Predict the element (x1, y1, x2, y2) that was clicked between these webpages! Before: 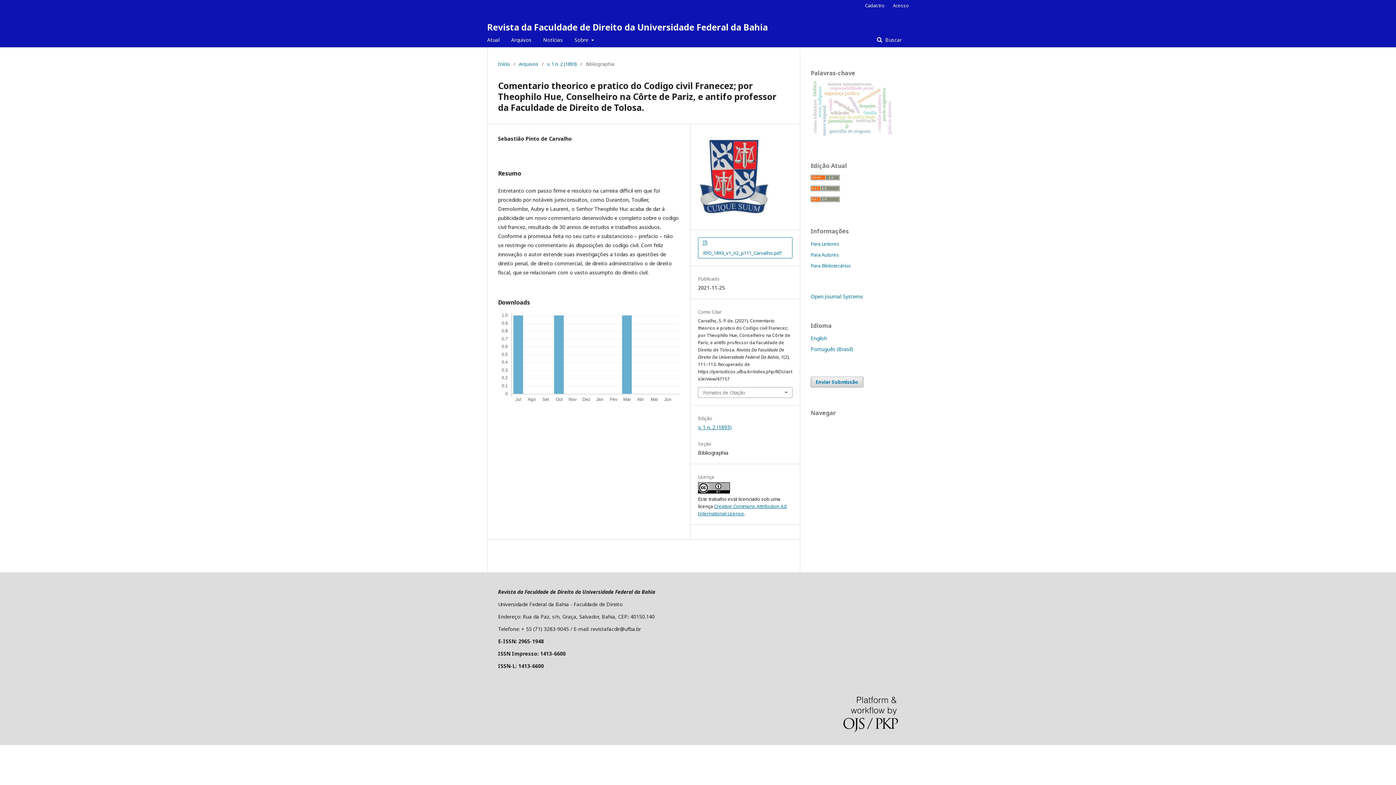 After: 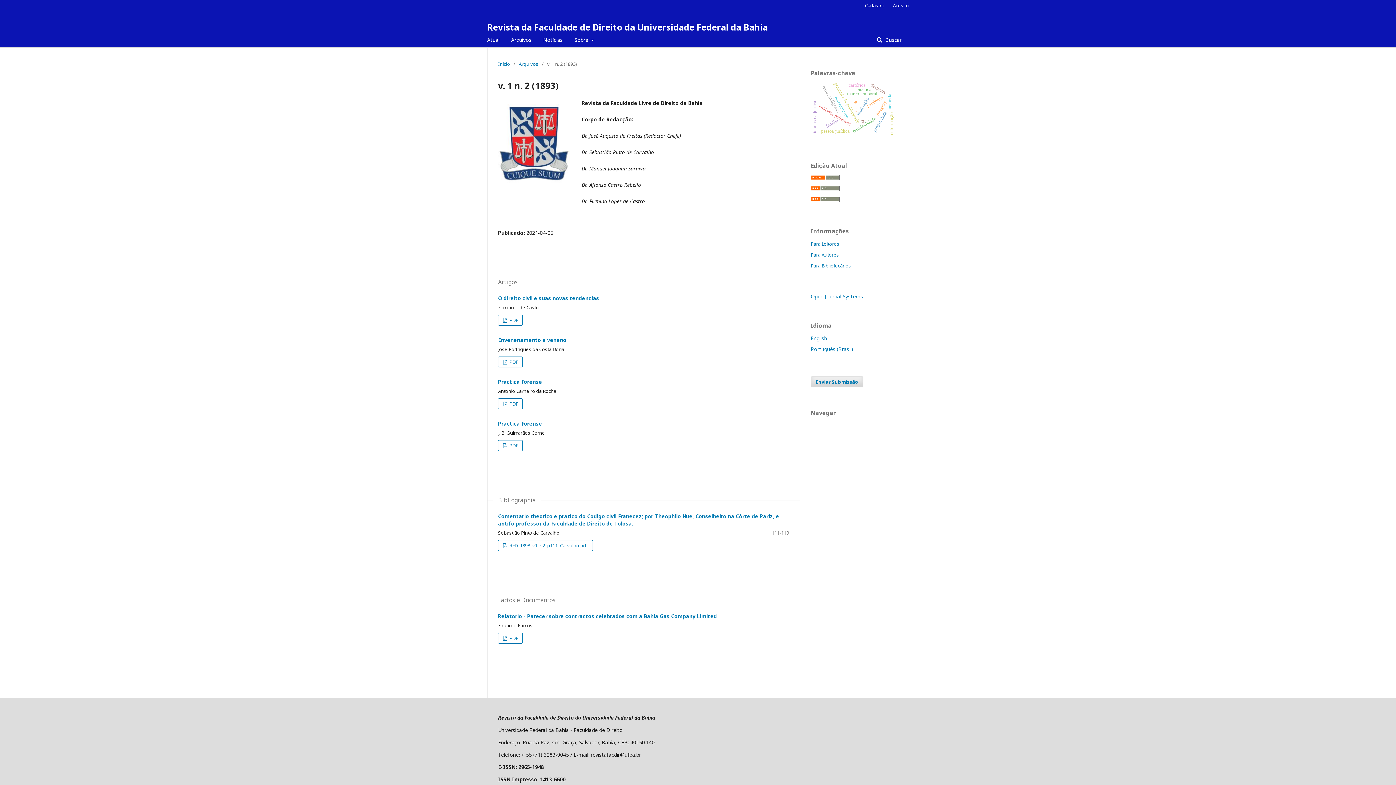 Action: bbox: (698, 424, 732, 430) label: v. 1 n. 2 (1893)